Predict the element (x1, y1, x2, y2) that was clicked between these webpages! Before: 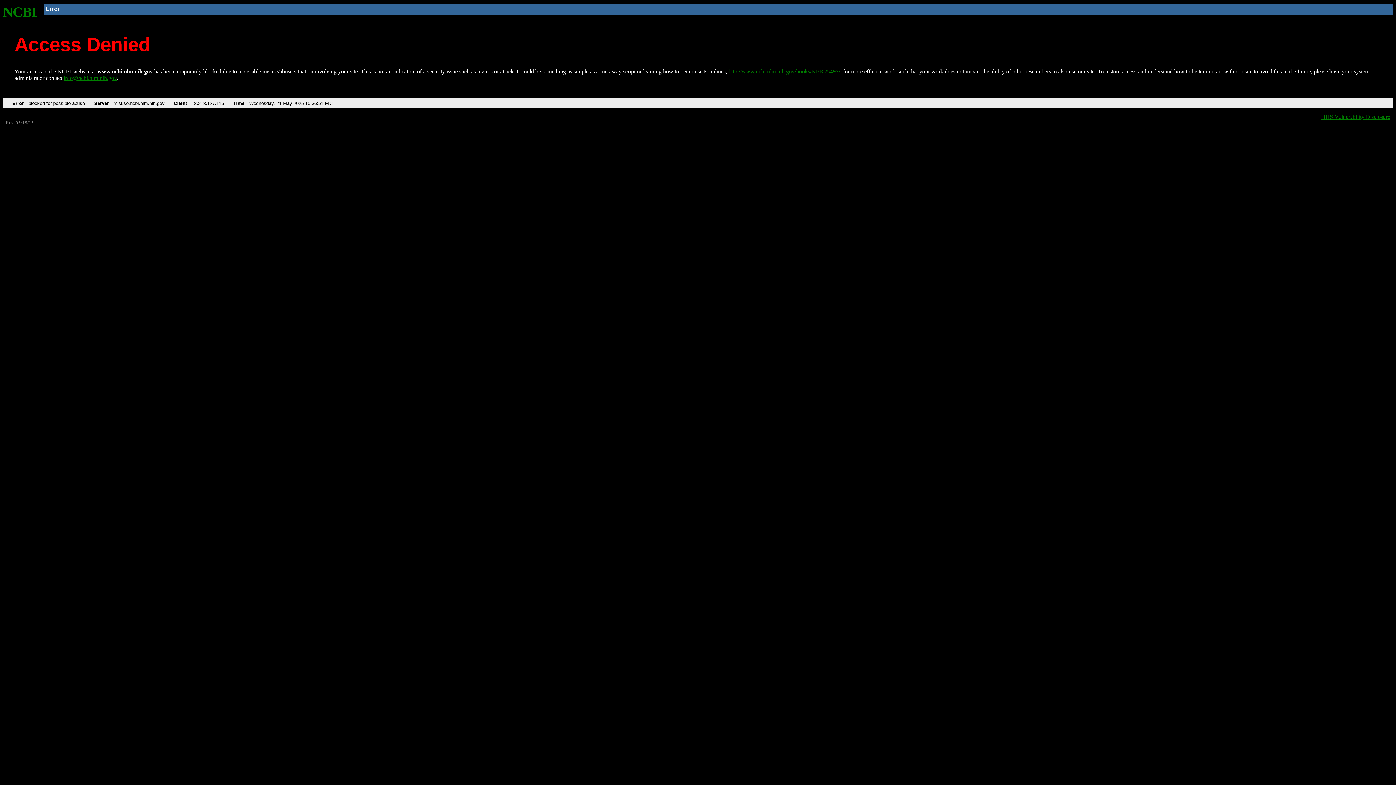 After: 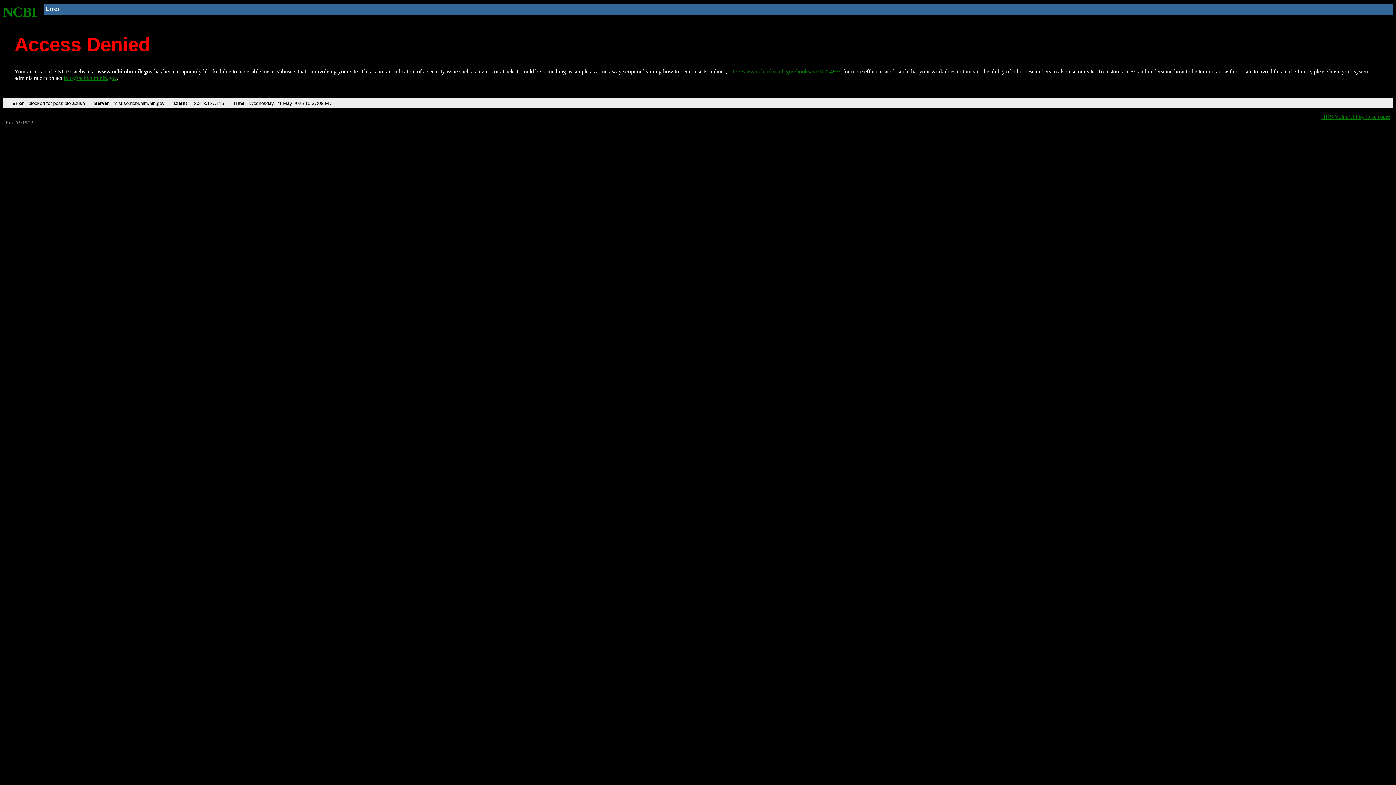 Action: bbox: (728, 68, 840, 74) label: http://www.ncbi.nlm.nih.gov/books/NBK25497/